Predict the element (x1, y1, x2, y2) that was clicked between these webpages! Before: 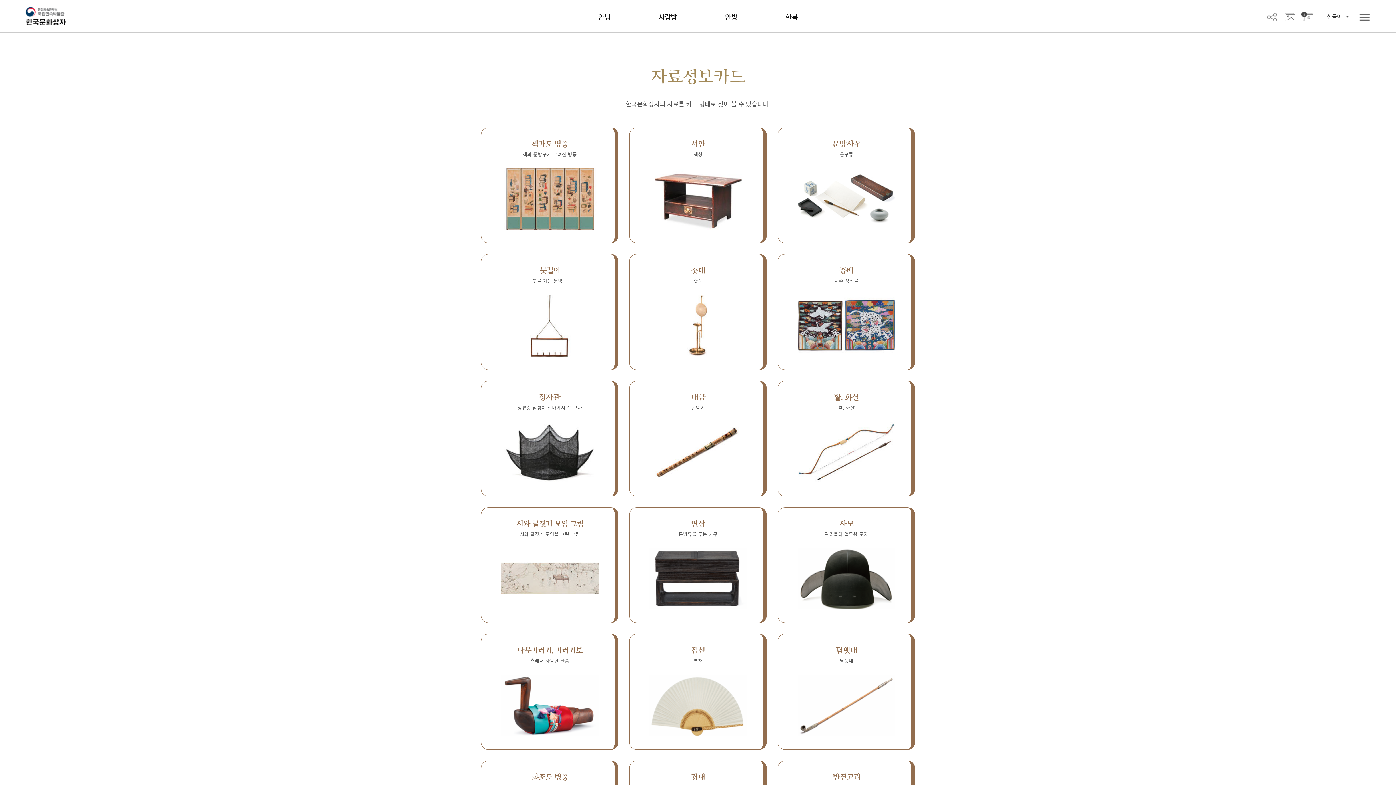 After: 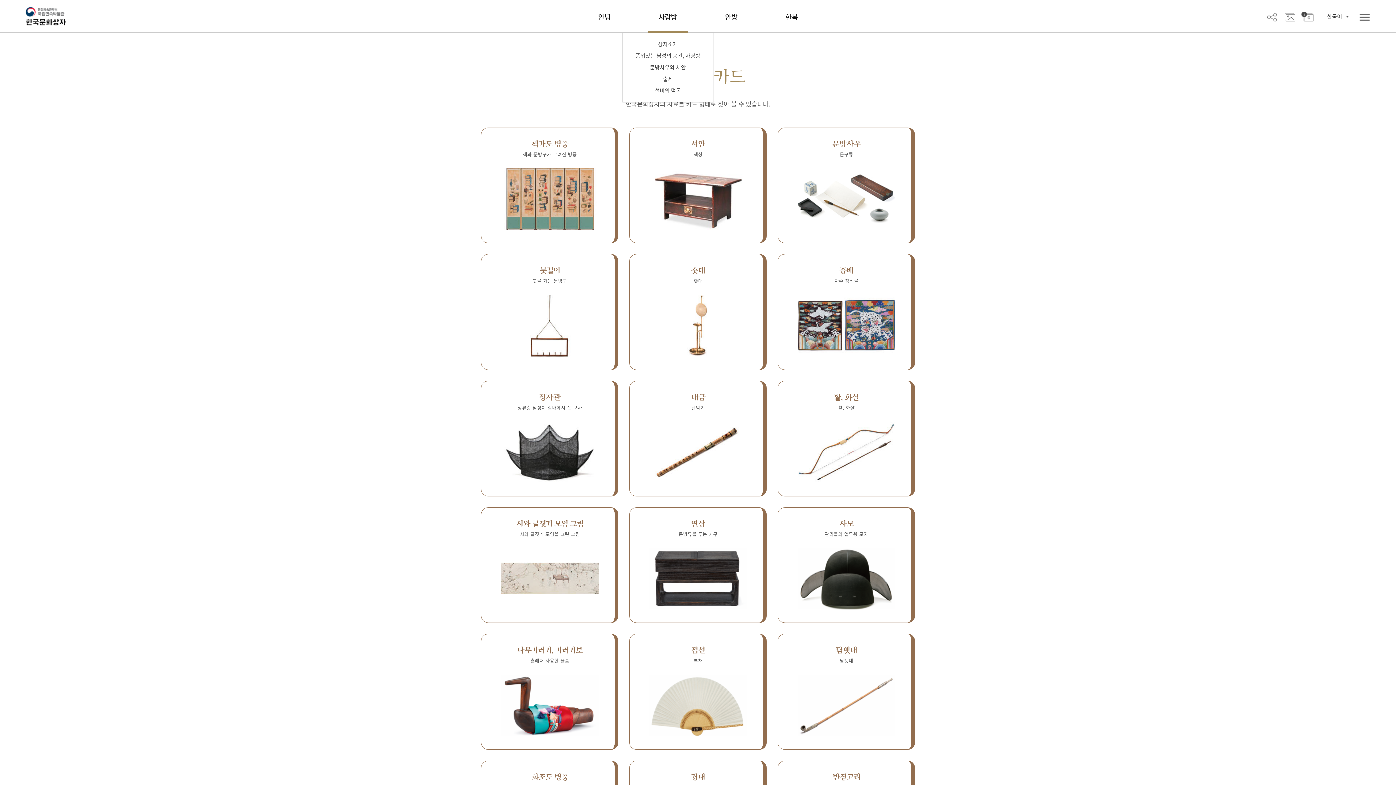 Action: bbox: (658, 11, 677, 21) label: 사랑방